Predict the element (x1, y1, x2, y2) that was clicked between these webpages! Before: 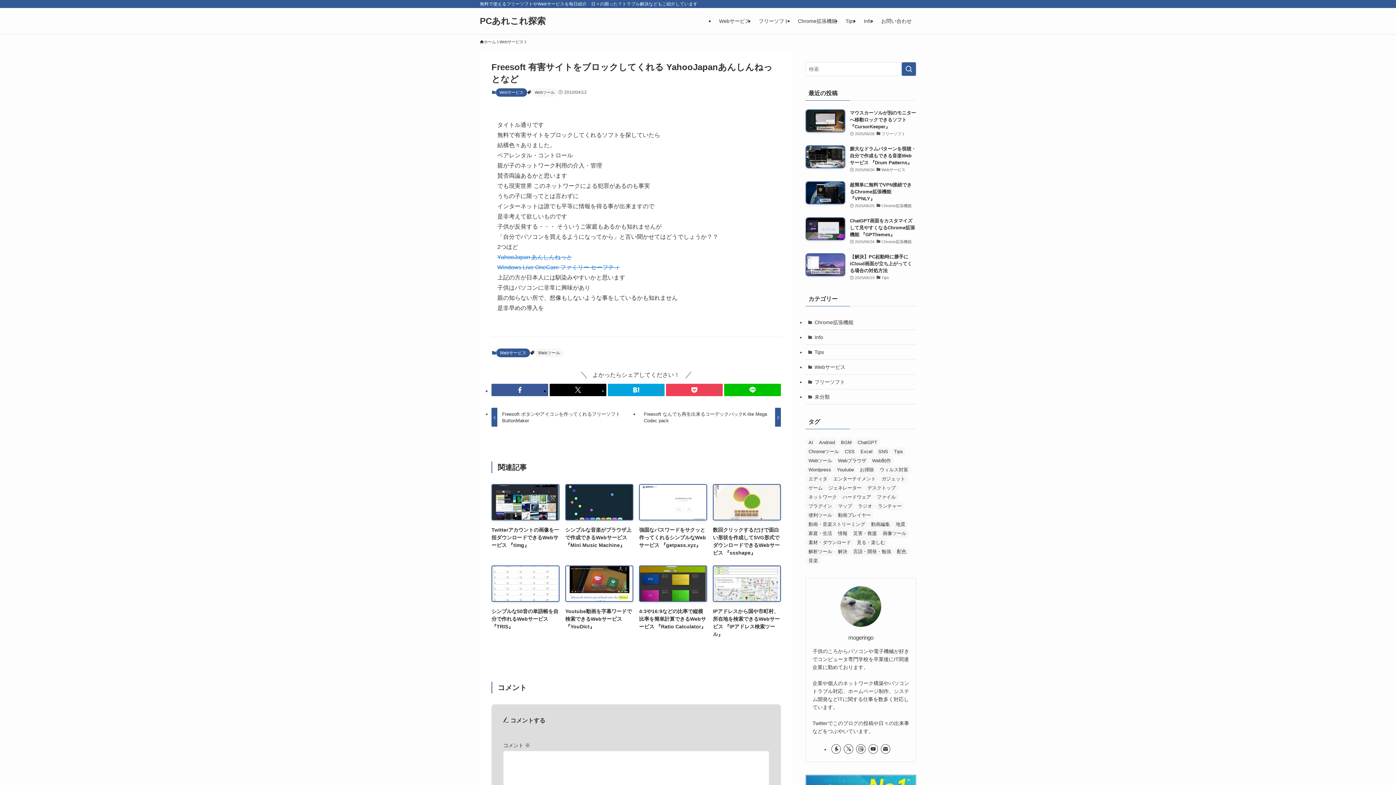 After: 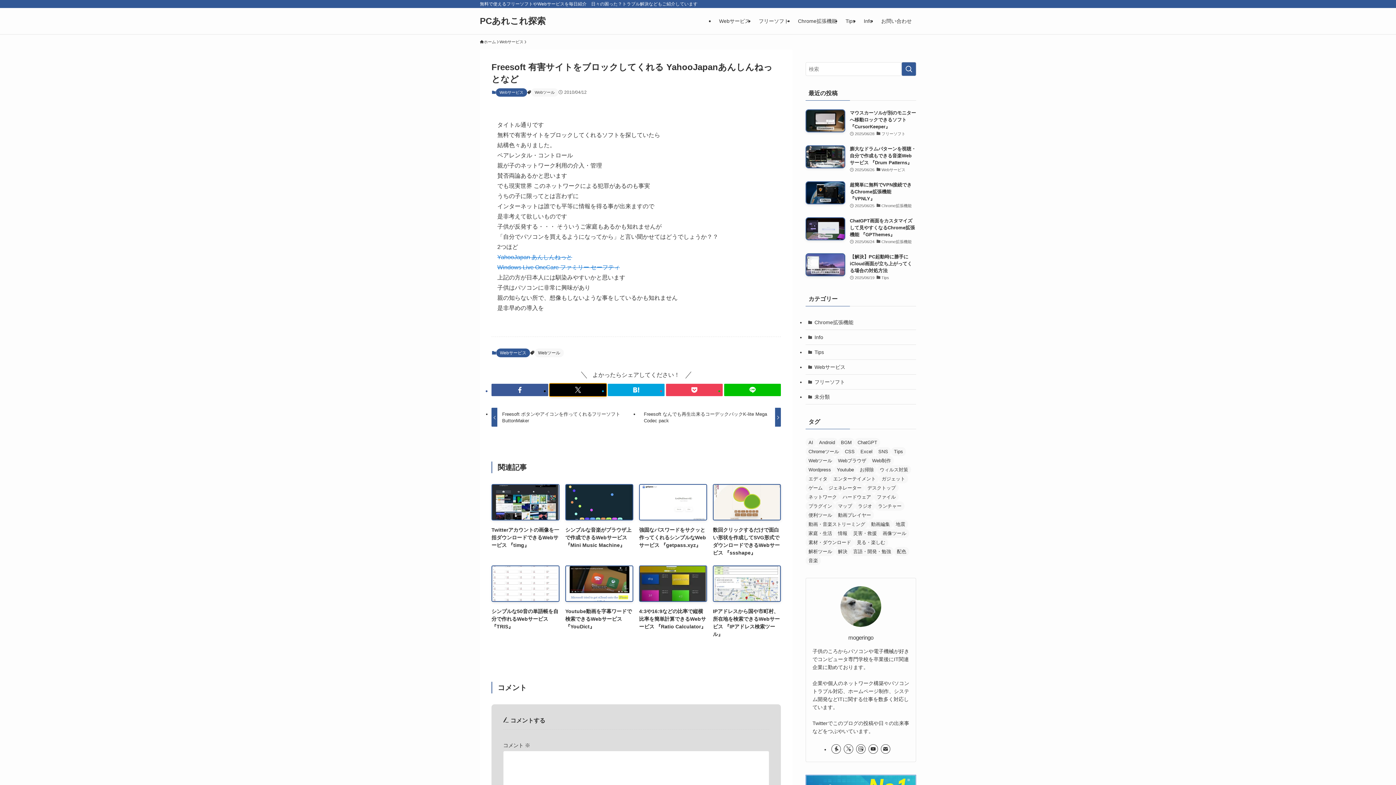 Action: bbox: (549, 384, 606, 396)